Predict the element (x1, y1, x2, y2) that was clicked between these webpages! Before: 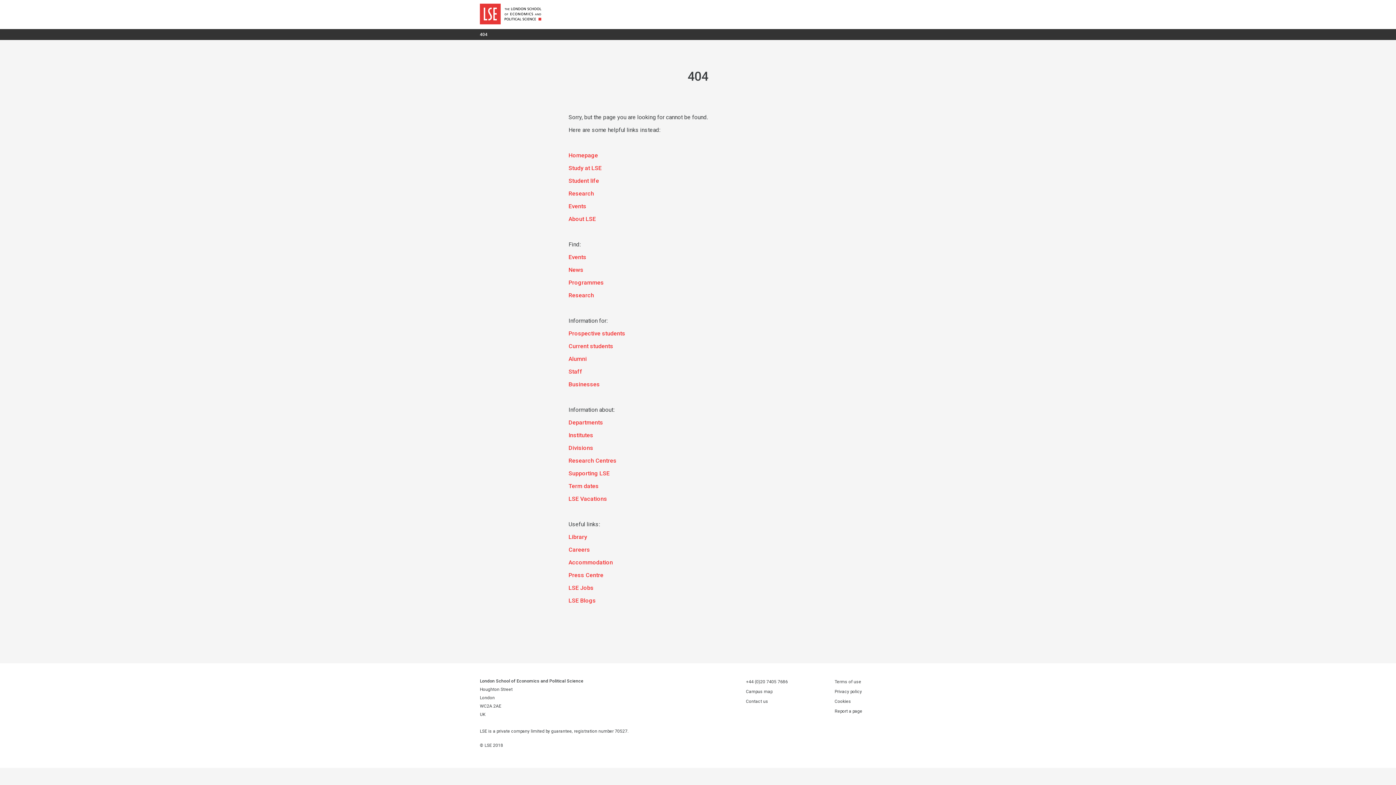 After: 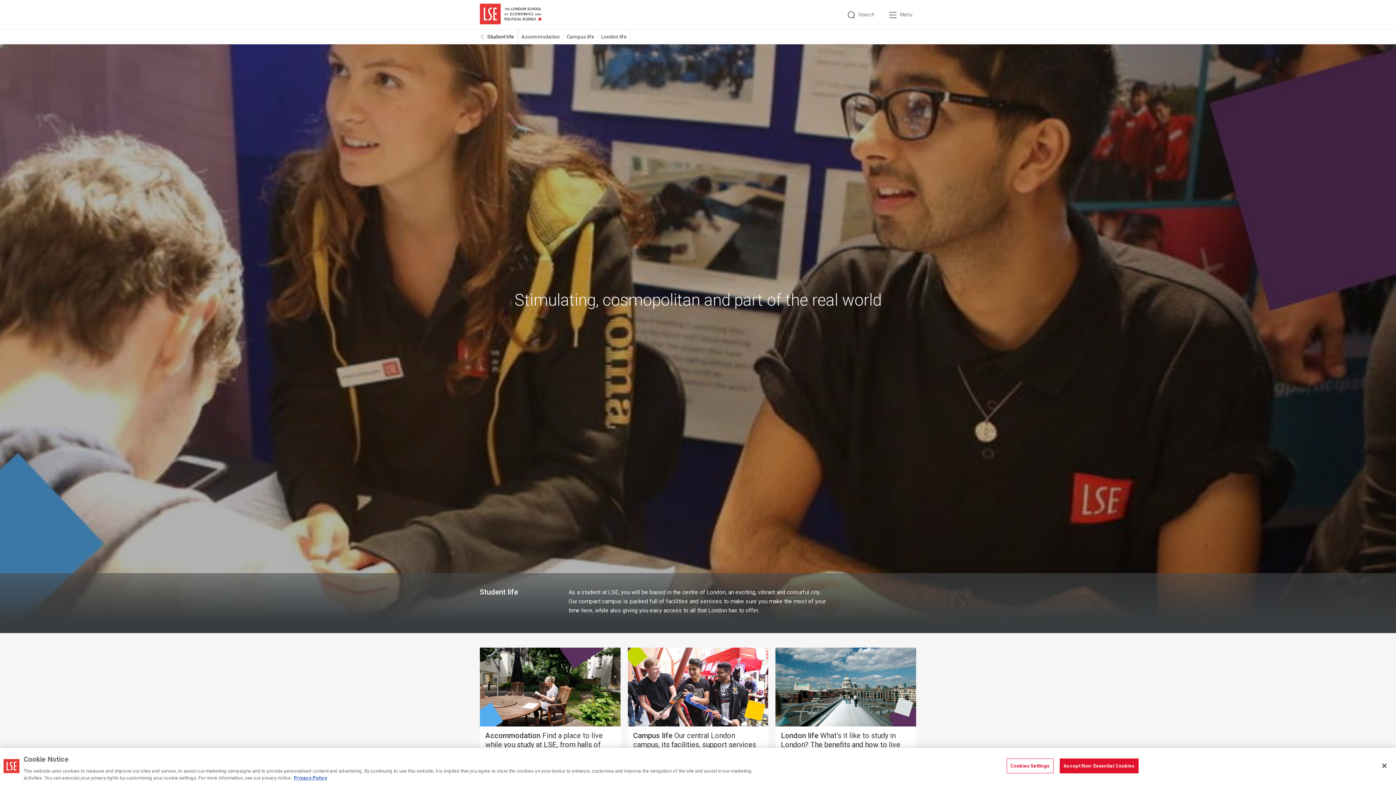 Action: label: Student life bbox: (568, 176, 599, 185)